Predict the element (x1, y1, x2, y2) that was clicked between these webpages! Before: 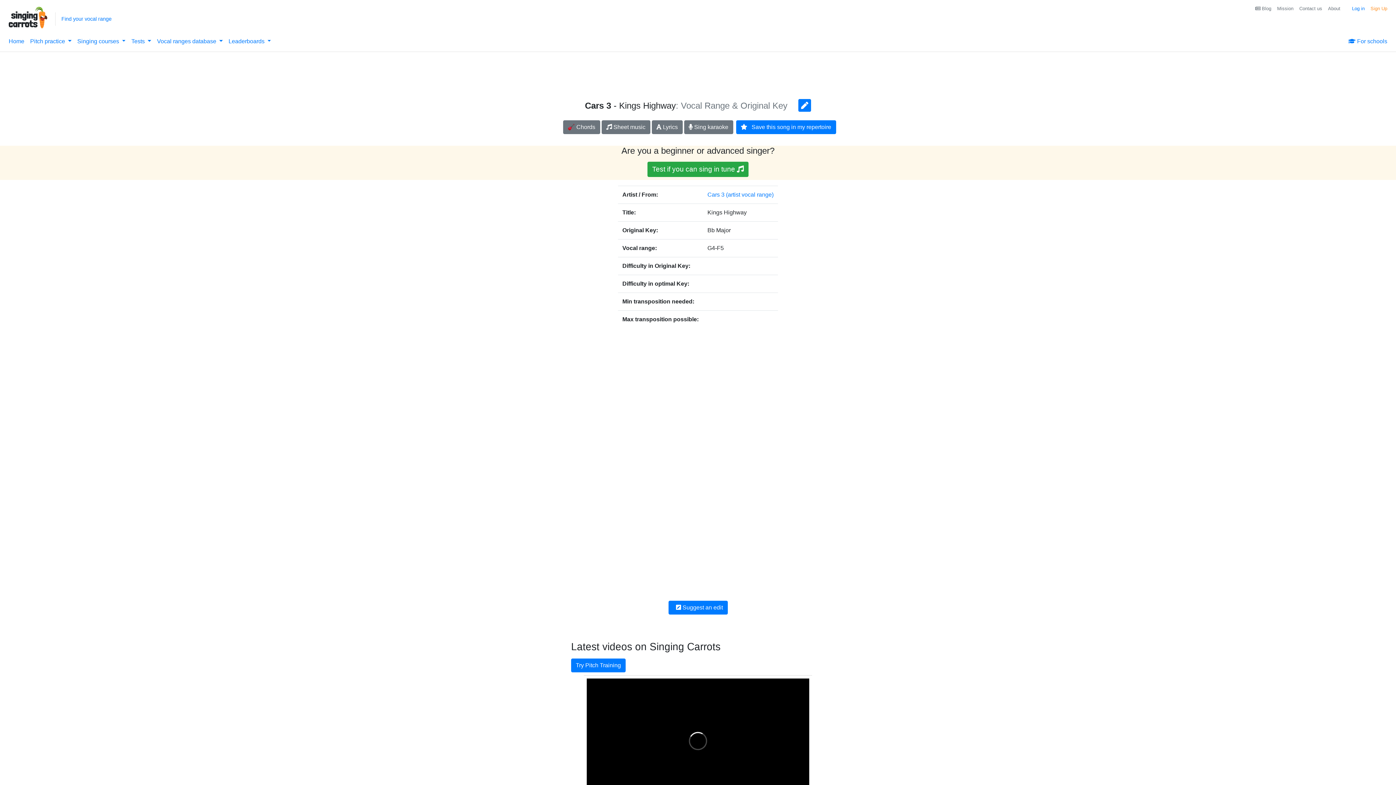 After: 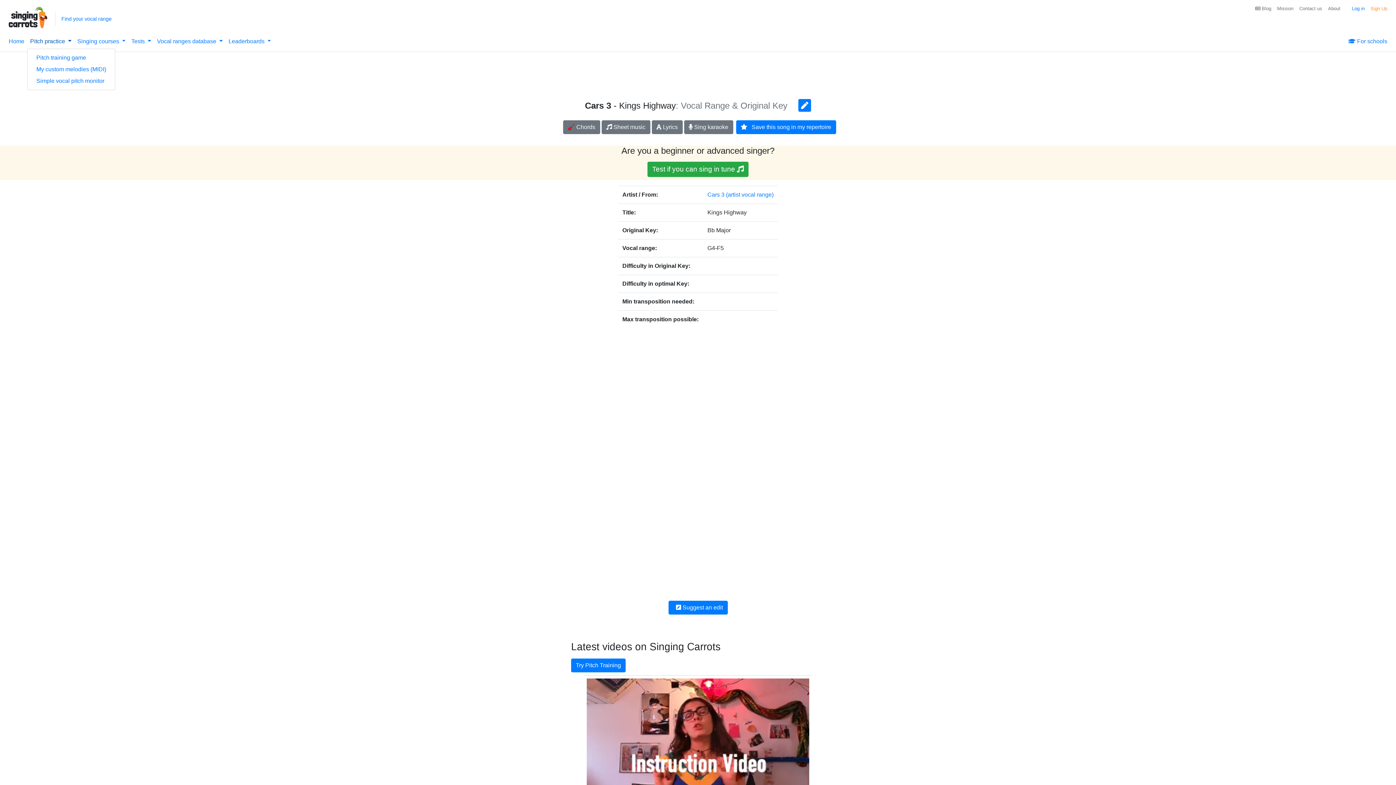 Action: label: Pitch practice  bbox: (27, 34, 74, 48)